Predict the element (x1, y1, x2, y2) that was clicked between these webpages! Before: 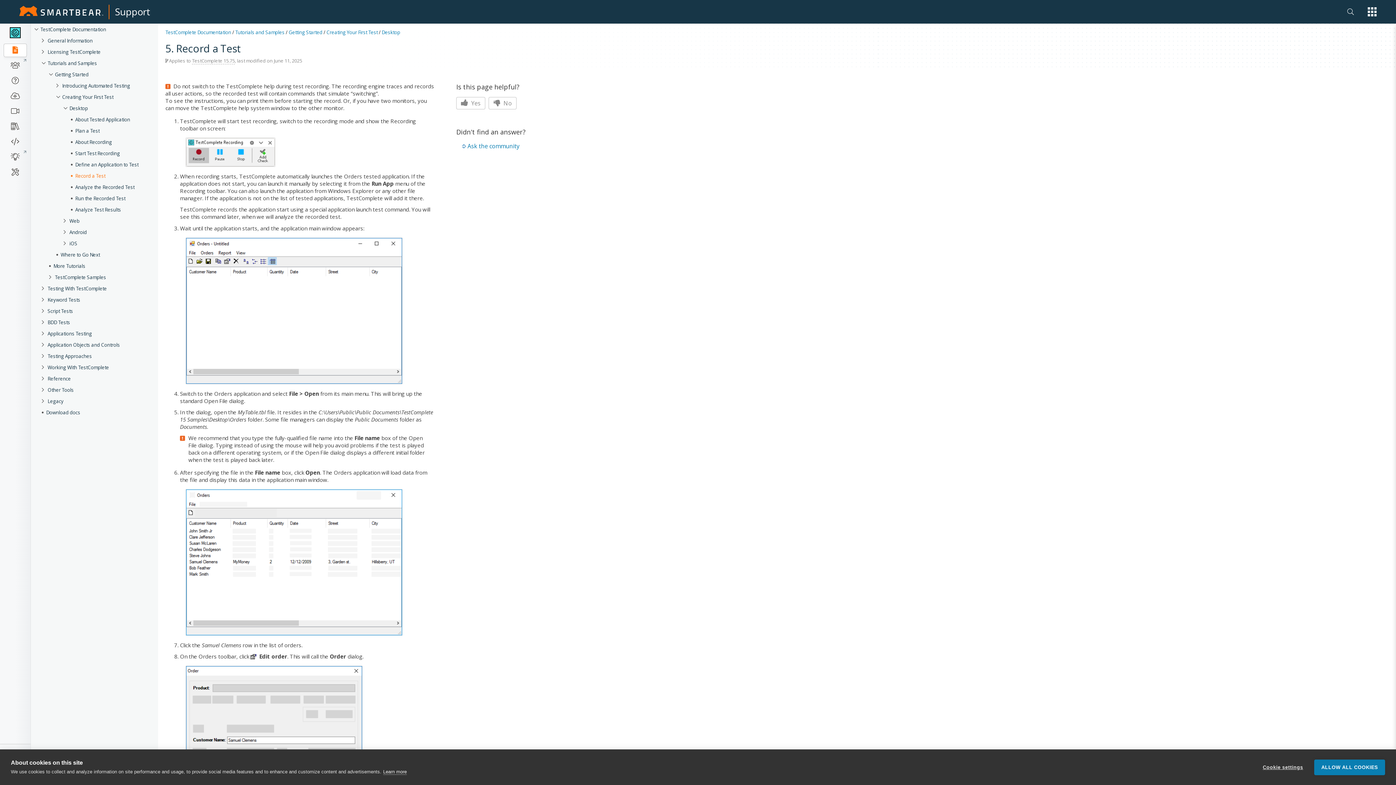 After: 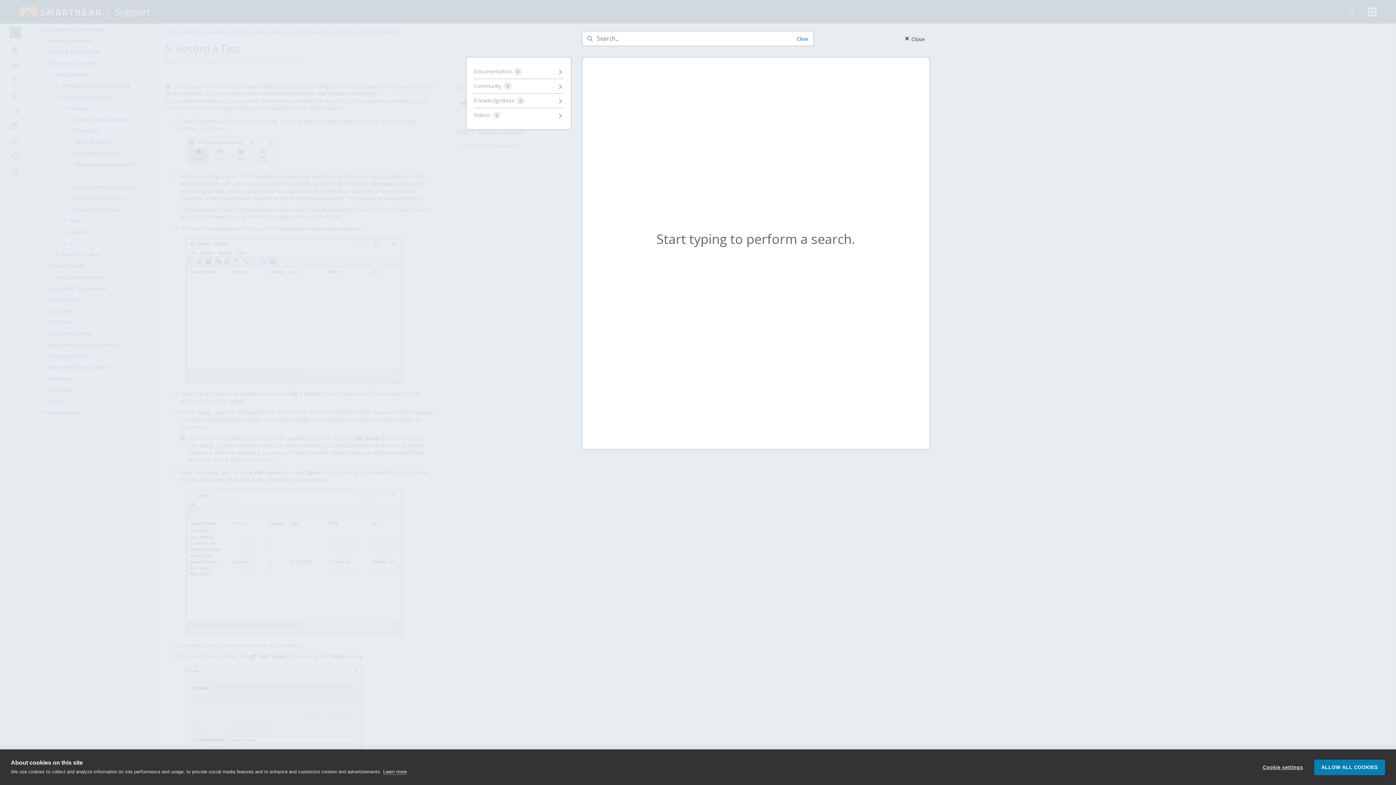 Action: bbox: (1347, 0, 1354, 23)